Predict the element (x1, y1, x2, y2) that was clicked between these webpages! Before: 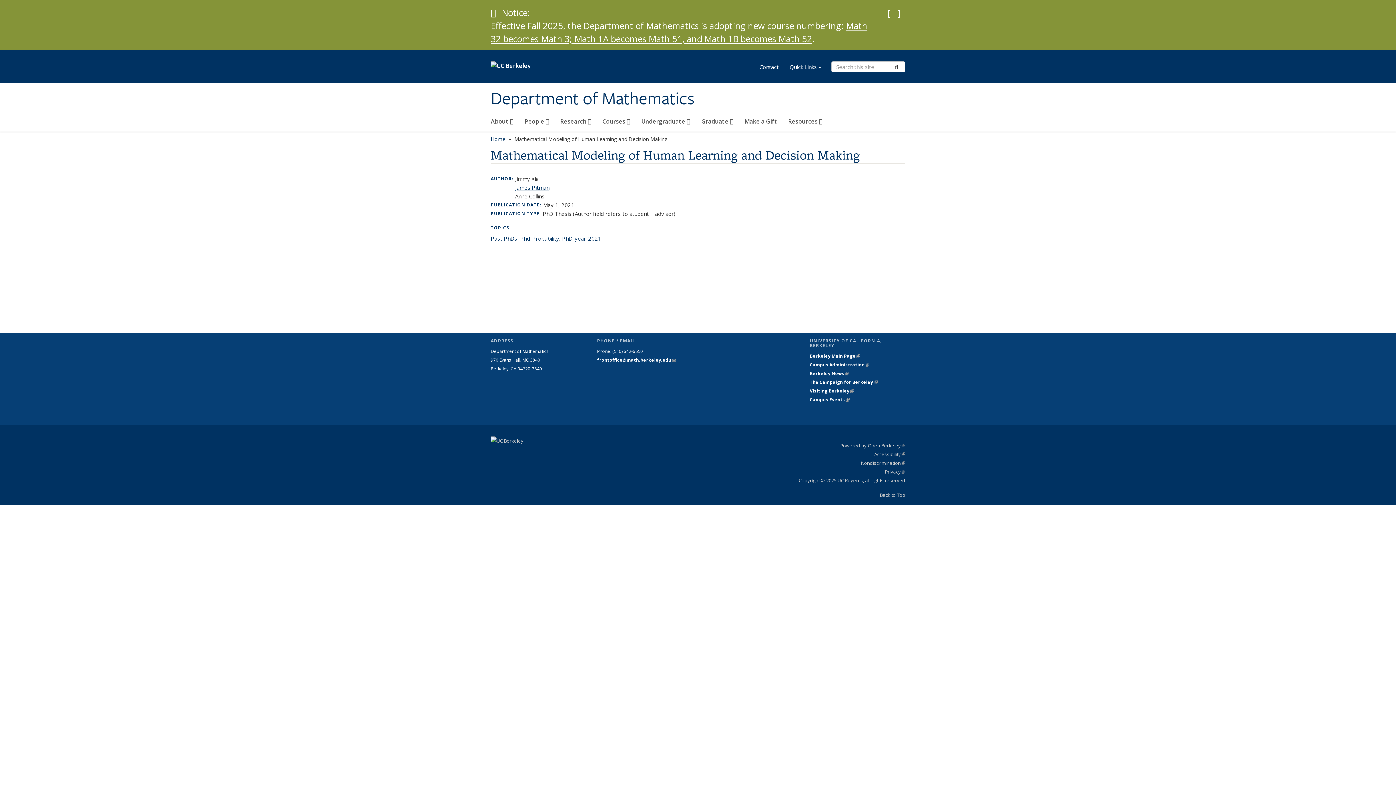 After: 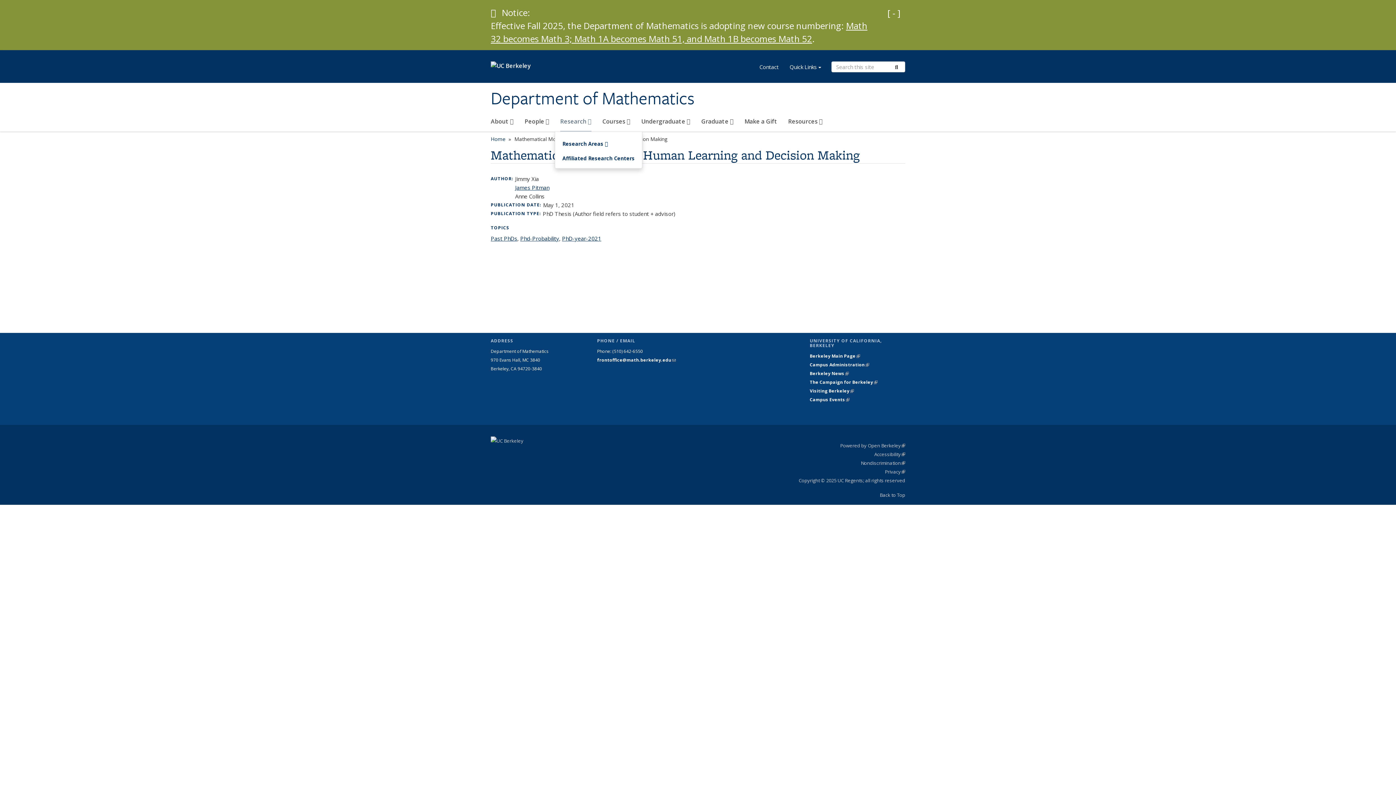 Action: label: Research  bbox: (560, 114, 591, 131)